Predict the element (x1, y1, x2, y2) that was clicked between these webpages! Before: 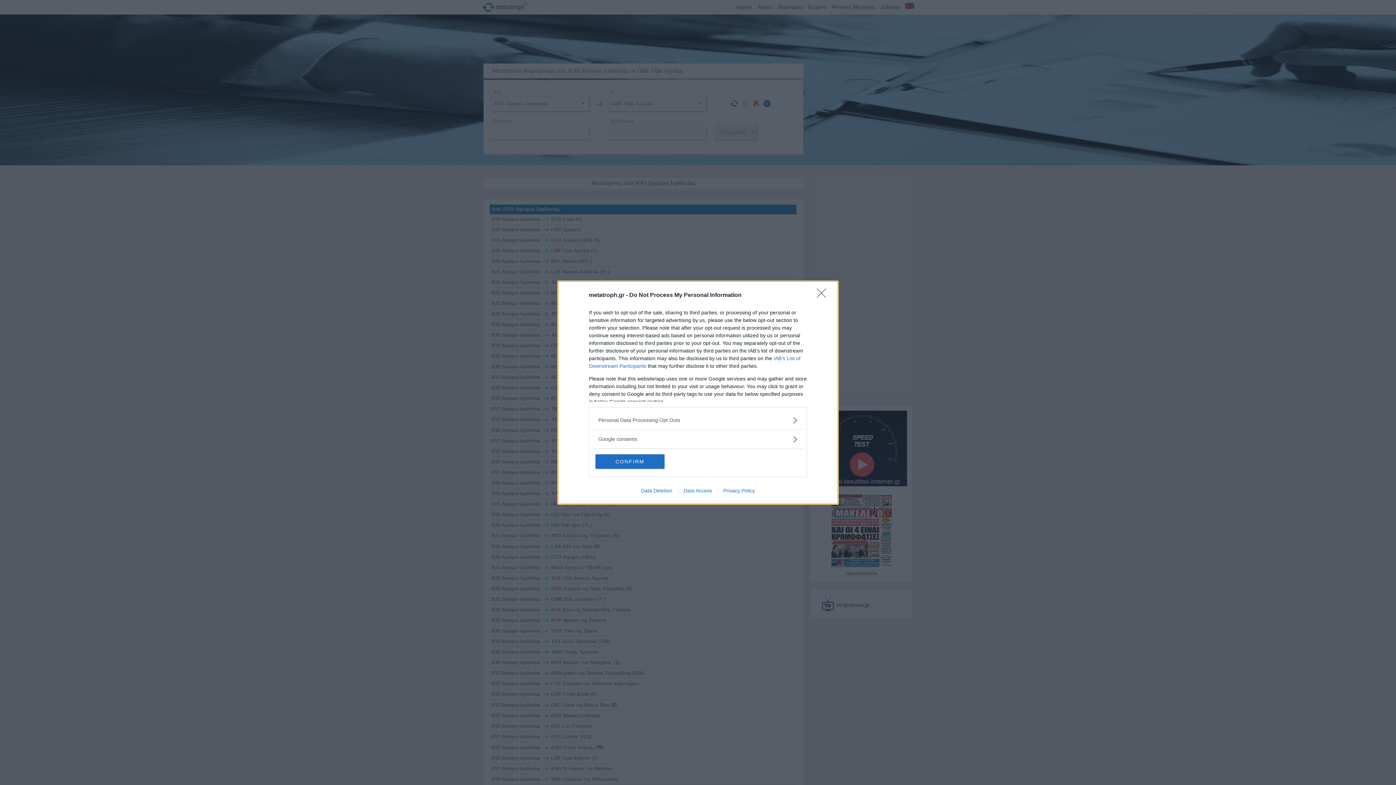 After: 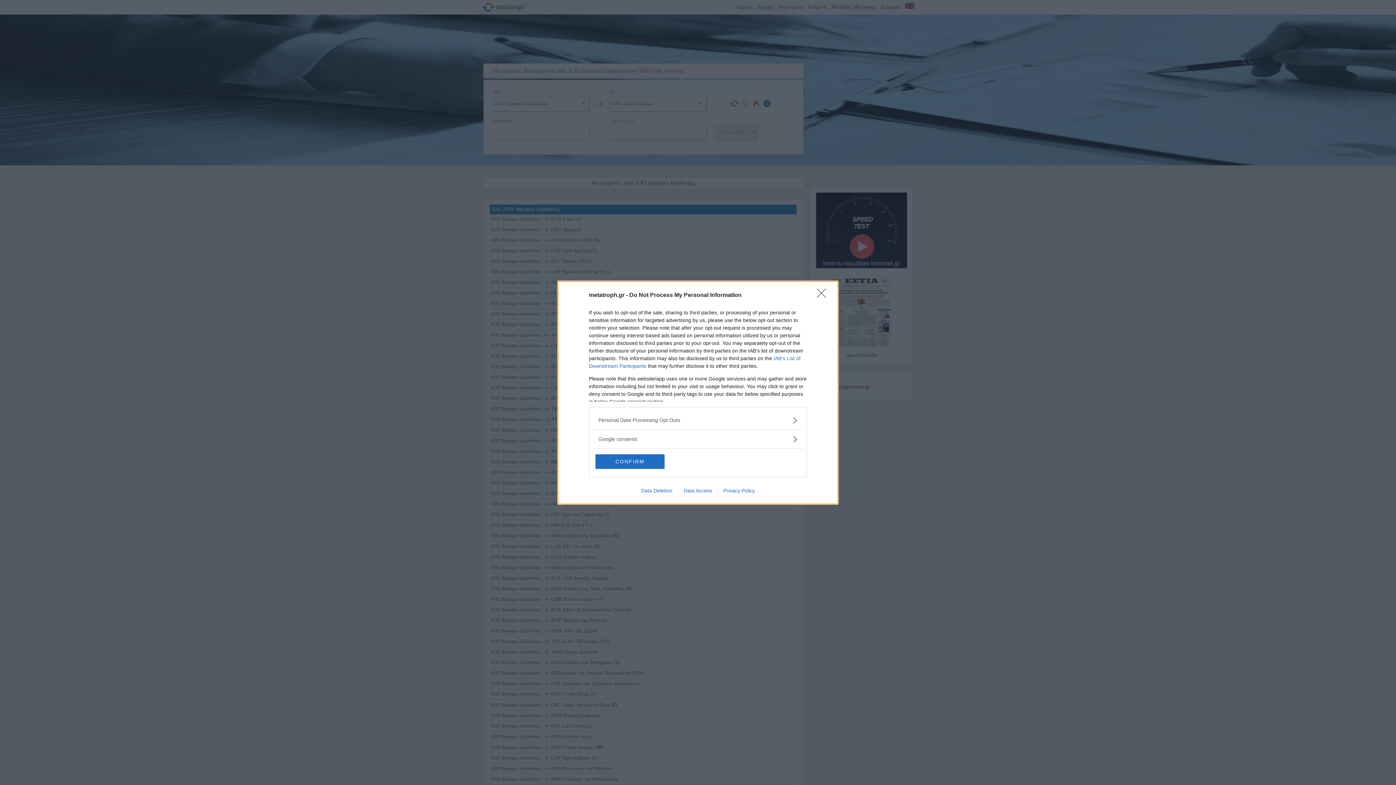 Action: bbox: (635, 487, 678, 493) label: Data Deletion